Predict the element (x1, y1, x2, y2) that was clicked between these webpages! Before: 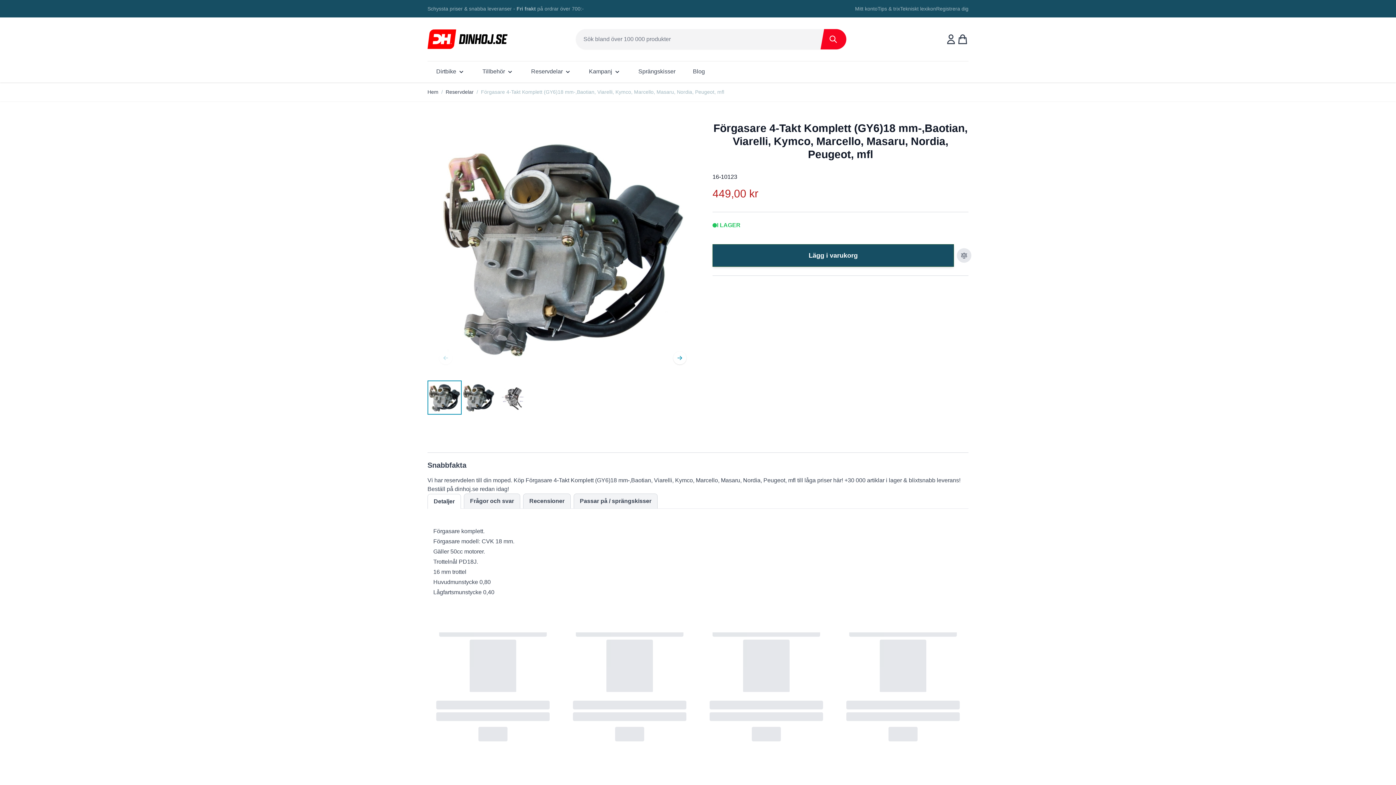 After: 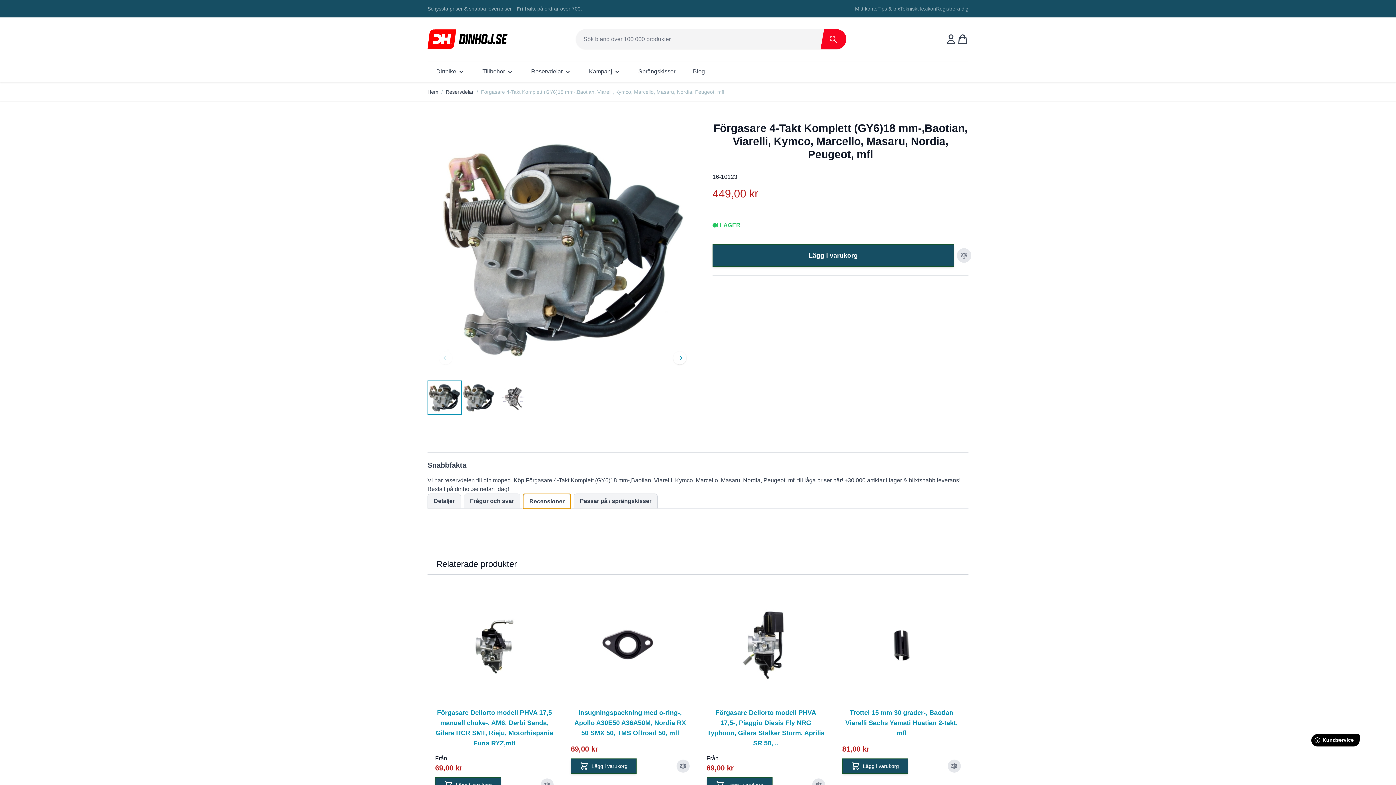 Action: bbox: (523, 493, 570, 508) label: Recensioner